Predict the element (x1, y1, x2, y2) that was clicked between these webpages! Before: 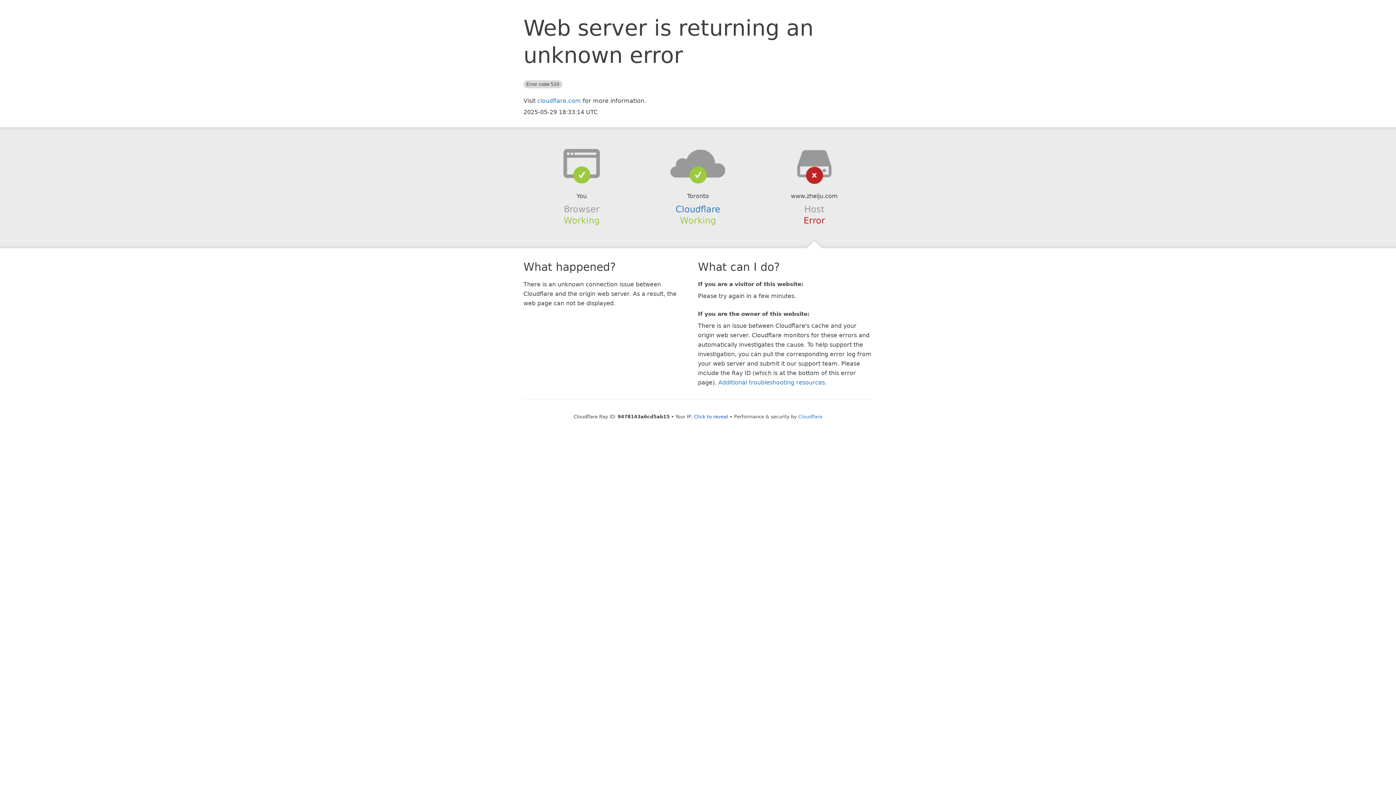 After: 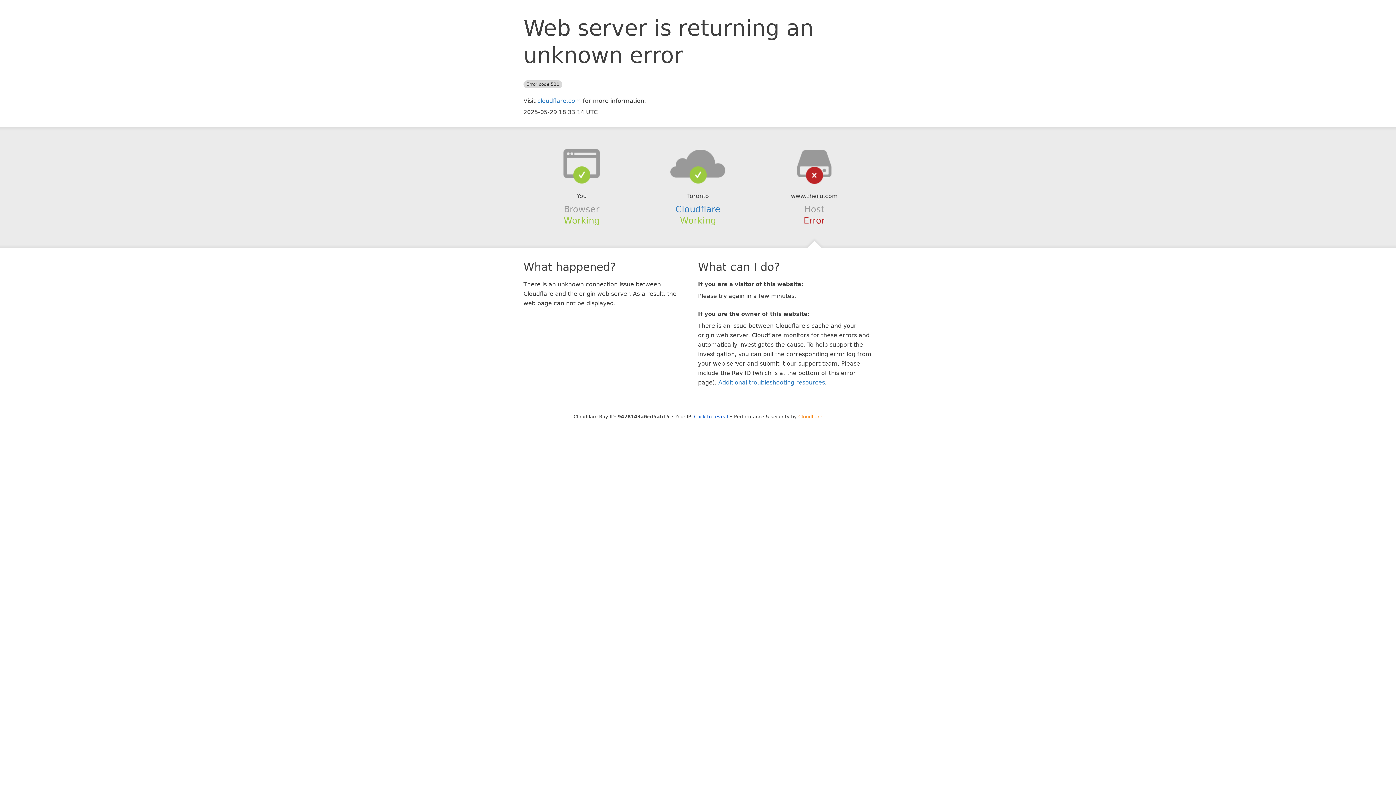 Action: label: Cloudflare bbox: (798, 414, 822, 419)